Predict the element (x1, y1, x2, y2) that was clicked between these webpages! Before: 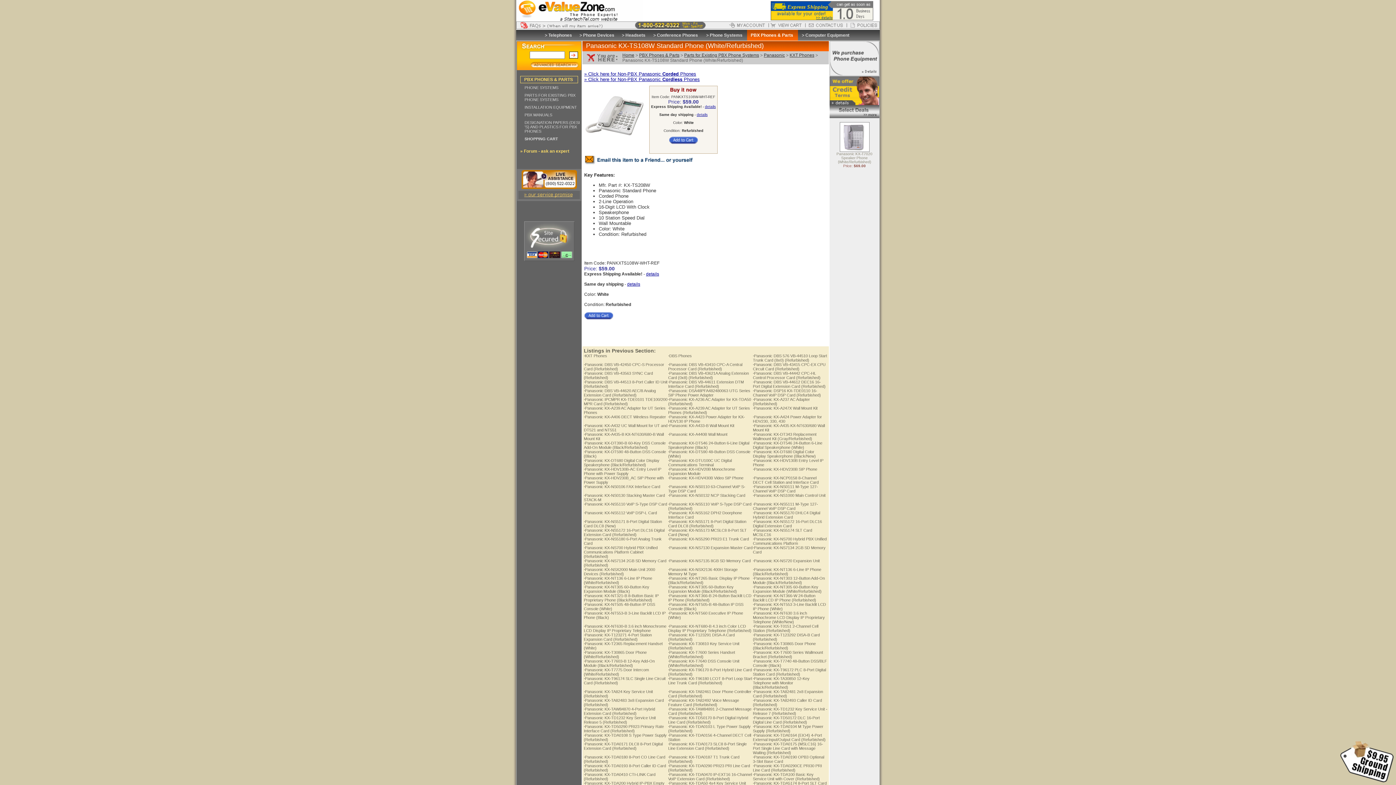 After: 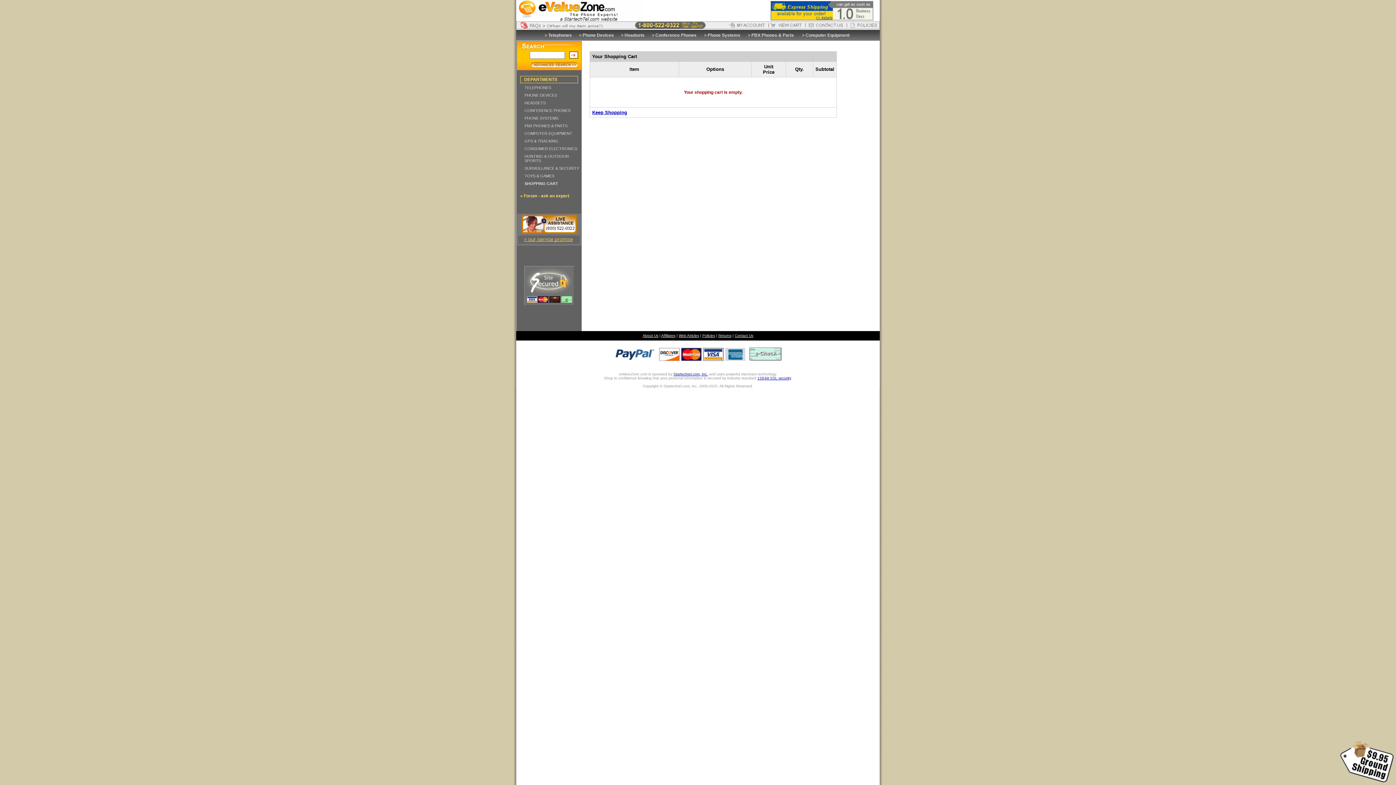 Action: bbox: (769, 24, 805, 29)